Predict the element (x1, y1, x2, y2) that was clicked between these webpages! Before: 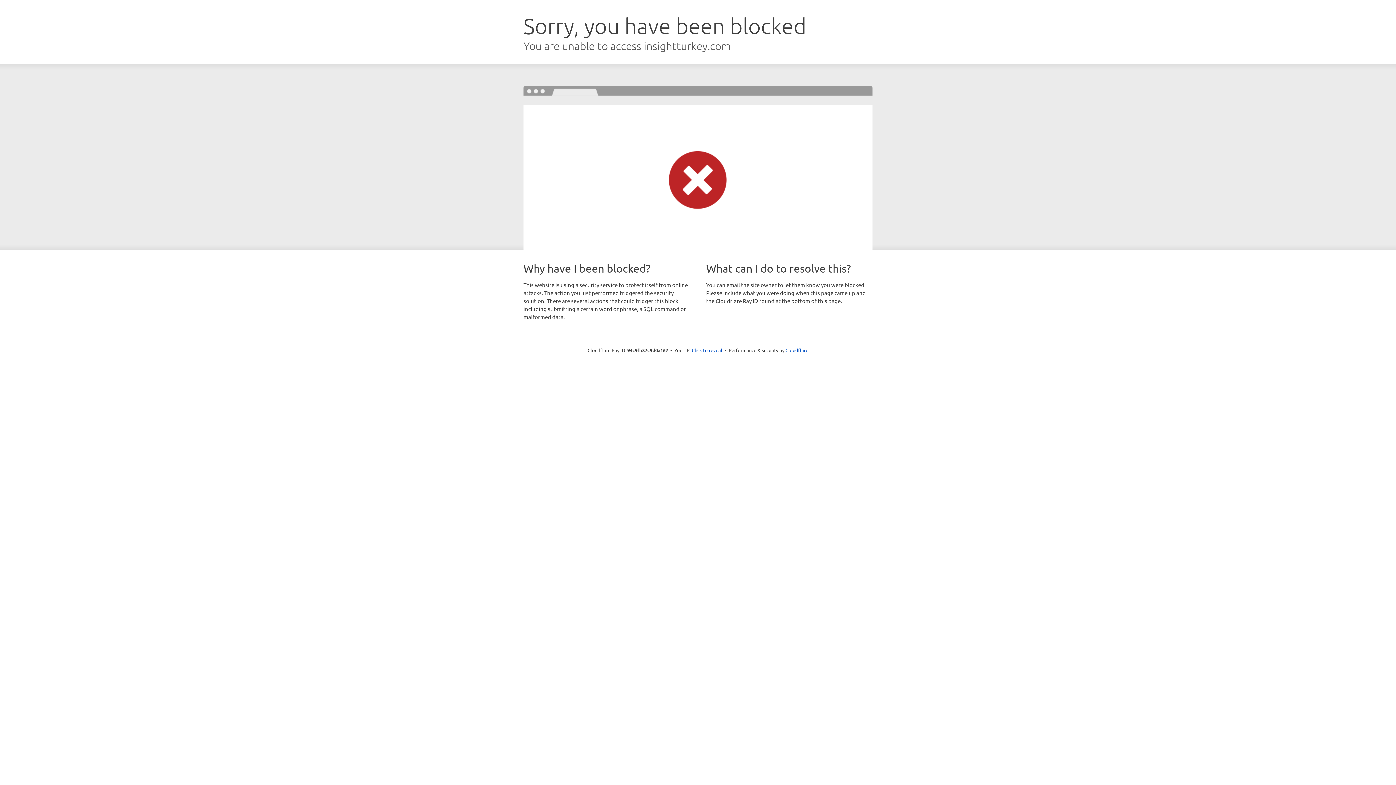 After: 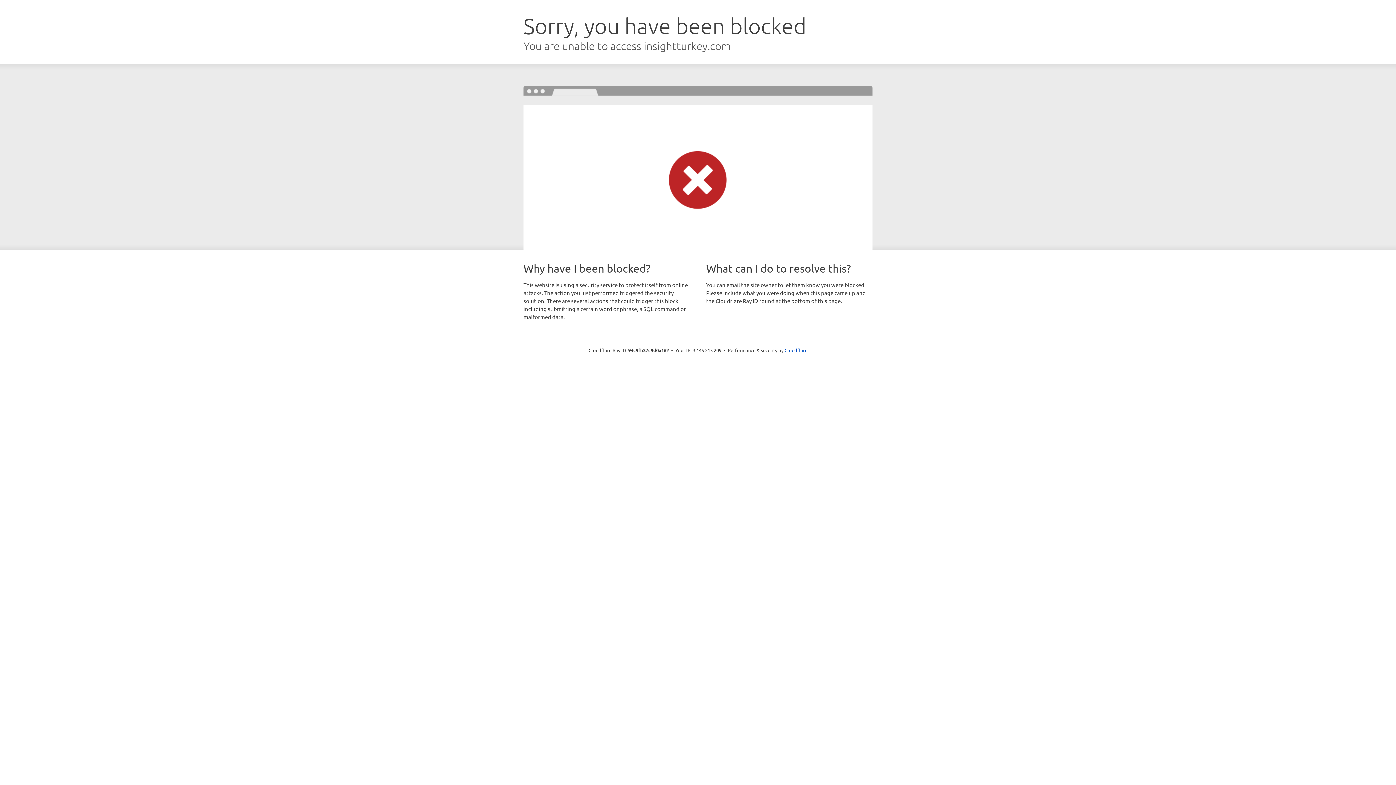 Action: label: Click to reveal bbox: (692, 346, 722, 353)